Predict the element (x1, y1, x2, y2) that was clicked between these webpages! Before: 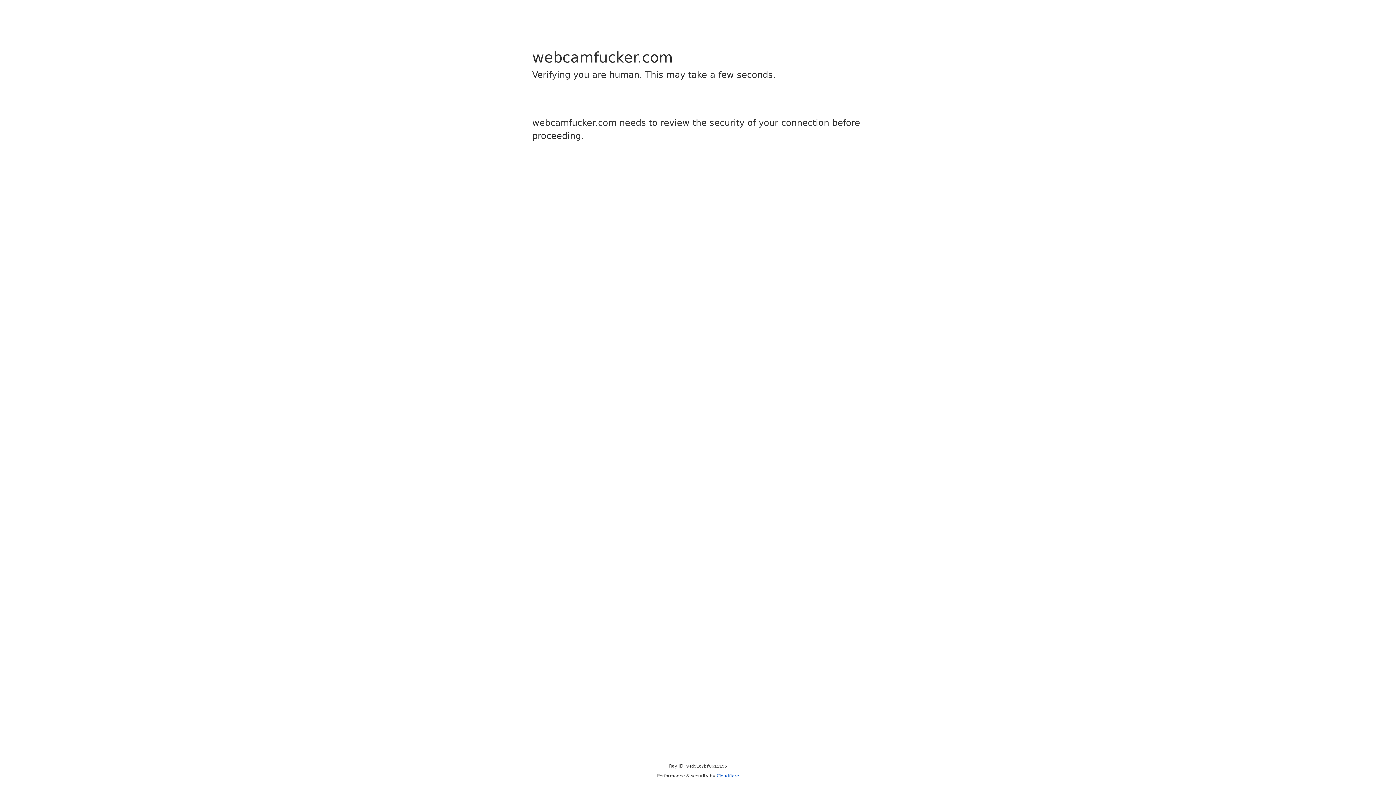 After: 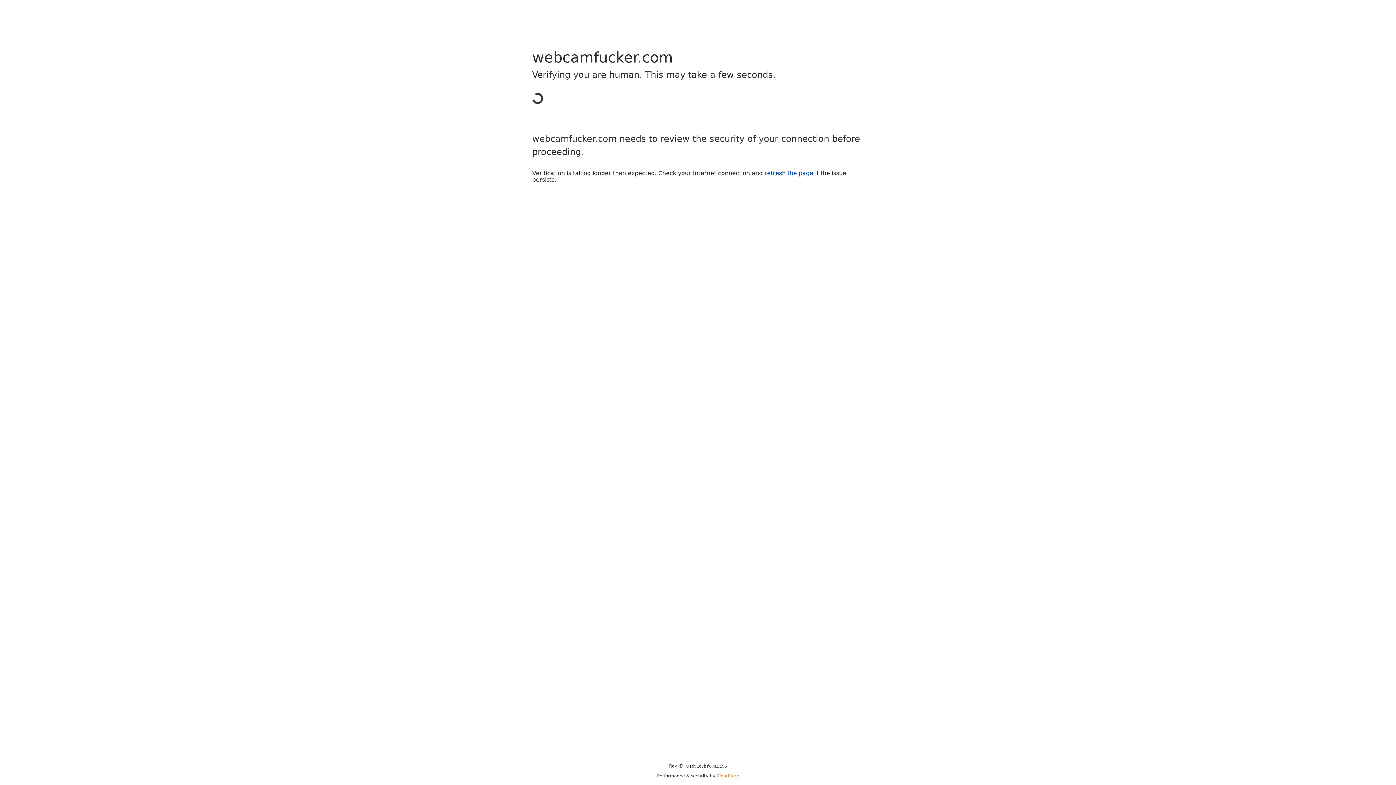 Action: bbox: (716, 773, 739, 778) label: Cloudflare